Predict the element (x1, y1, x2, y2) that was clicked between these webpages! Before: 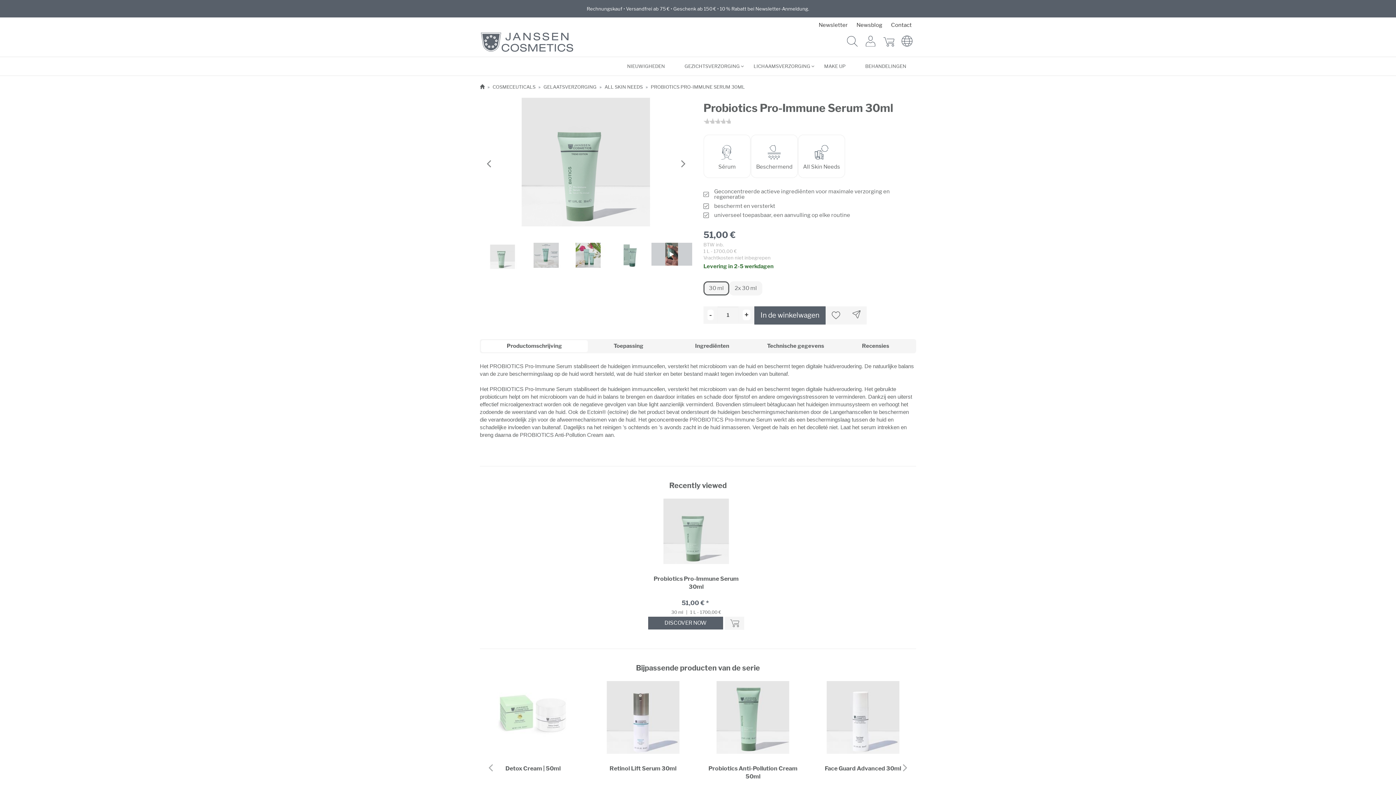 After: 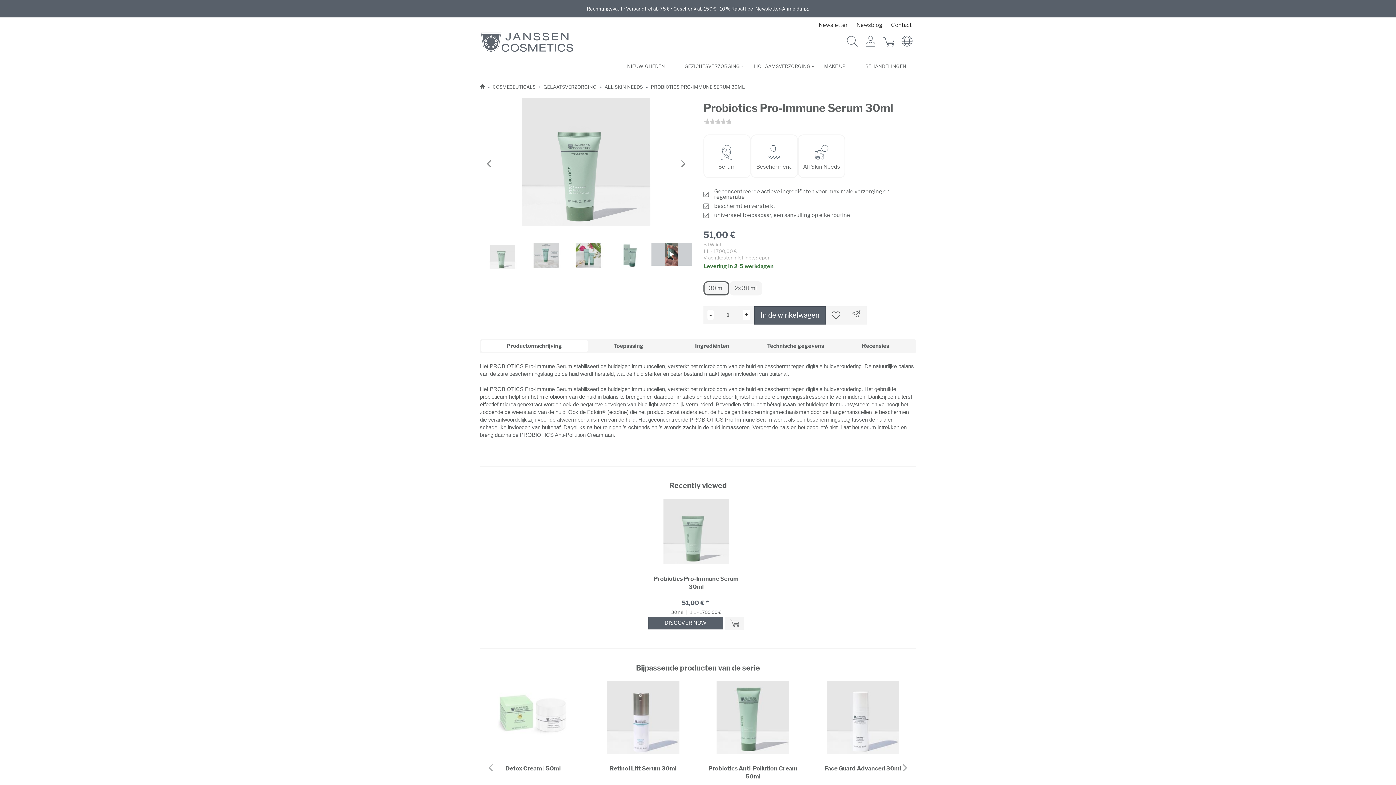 Action: bbox: (645, 499, 747, 564)